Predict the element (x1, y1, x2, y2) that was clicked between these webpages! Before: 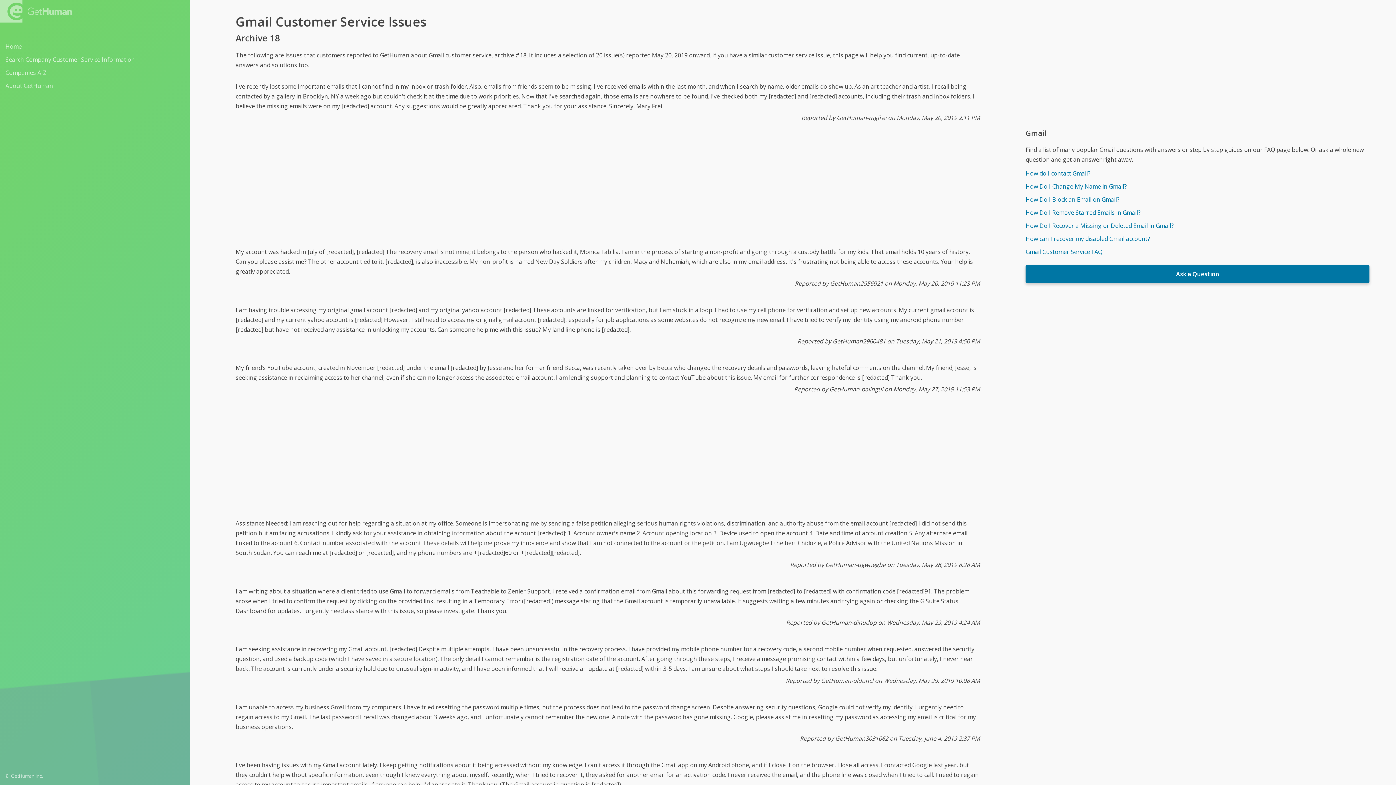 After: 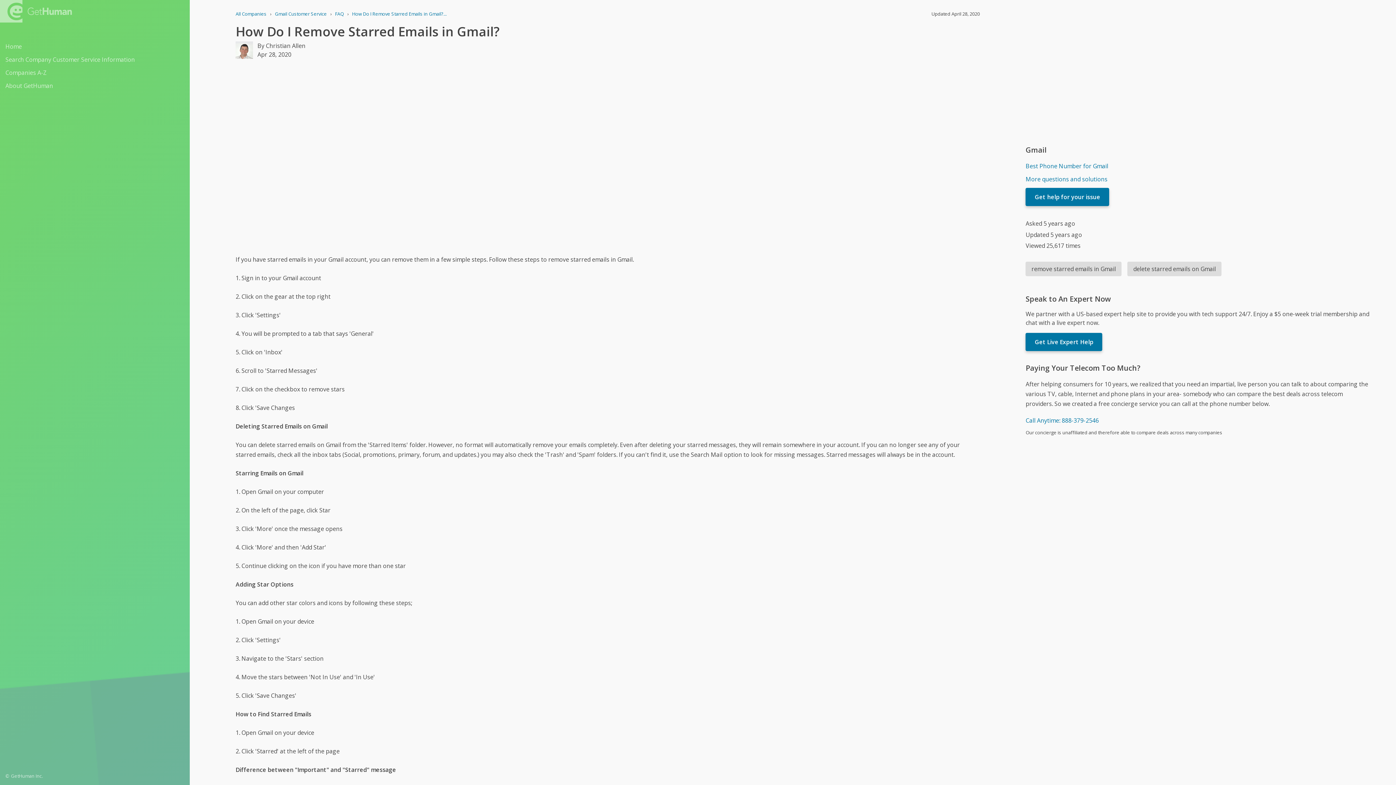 Action: bbox: (1025, 207, 1369, 218) label: How Do I Remove Starred Emails in Gmail?